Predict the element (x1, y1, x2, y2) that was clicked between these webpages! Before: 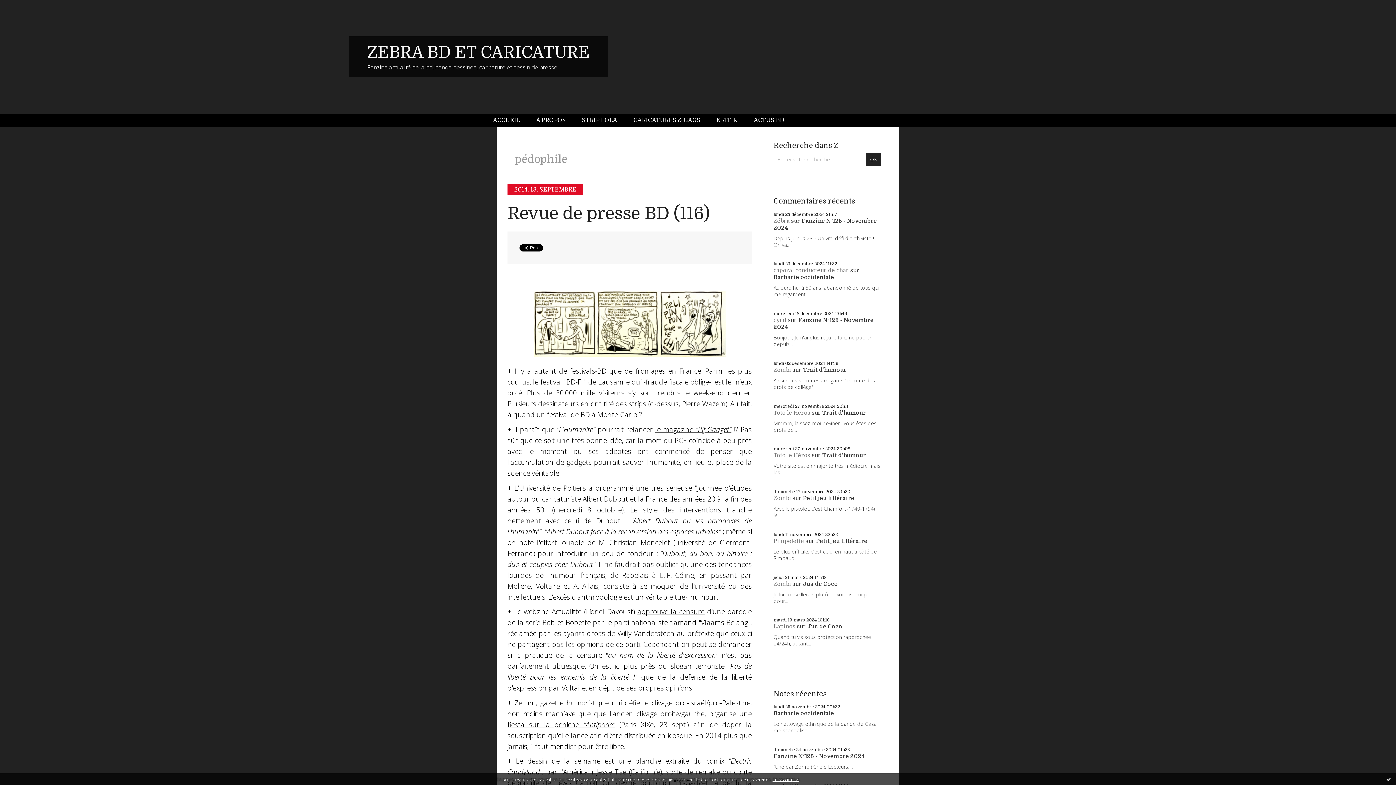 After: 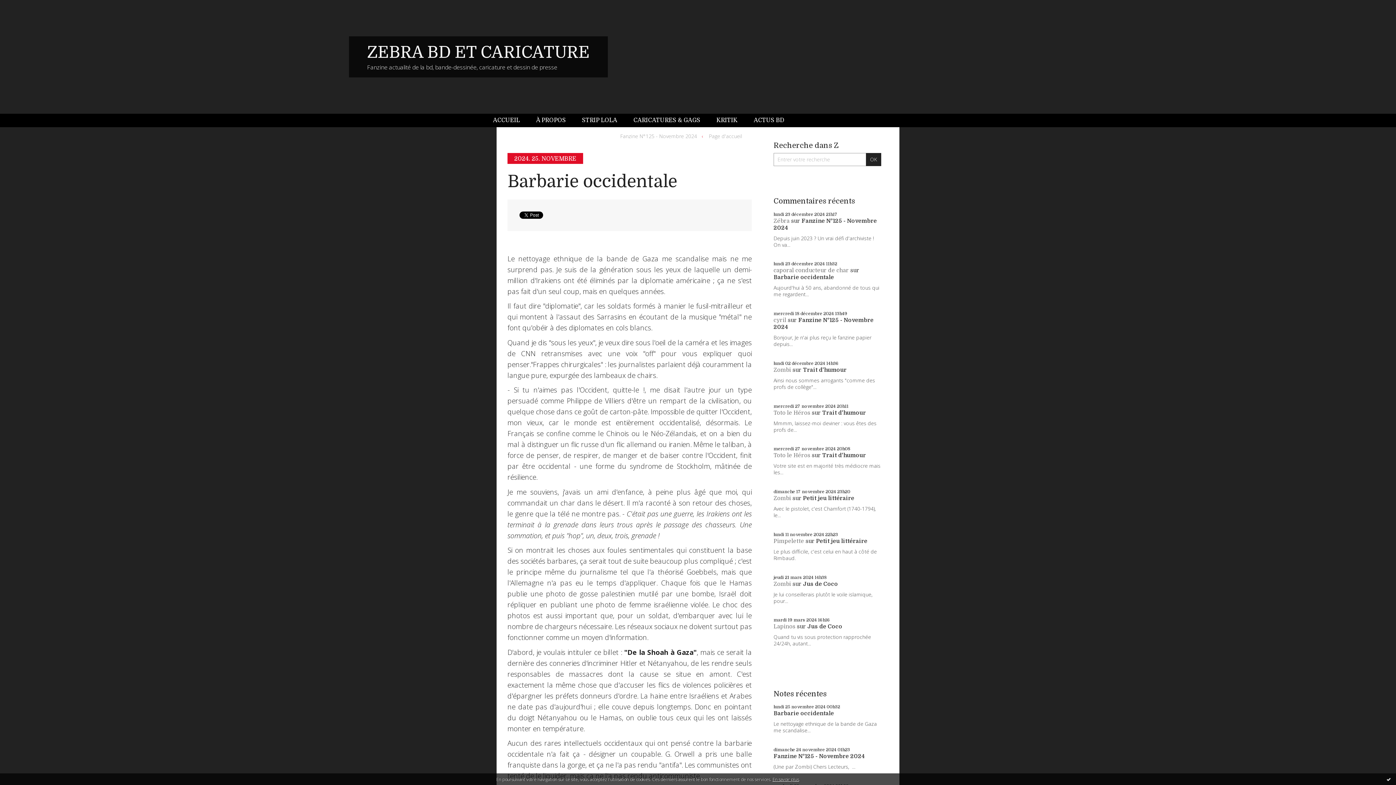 Action: label: Barbarie occidentale bbox: (773, 710, 834, 717)